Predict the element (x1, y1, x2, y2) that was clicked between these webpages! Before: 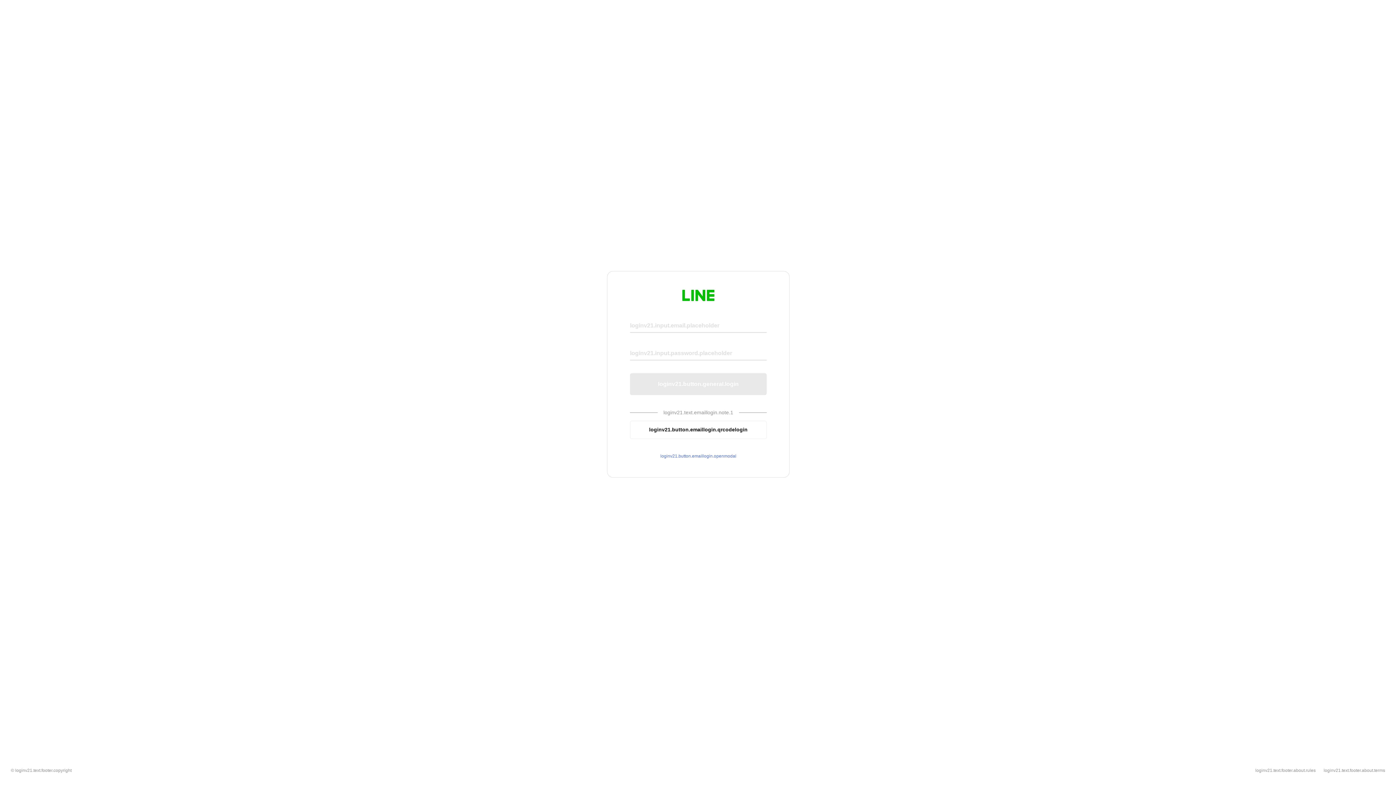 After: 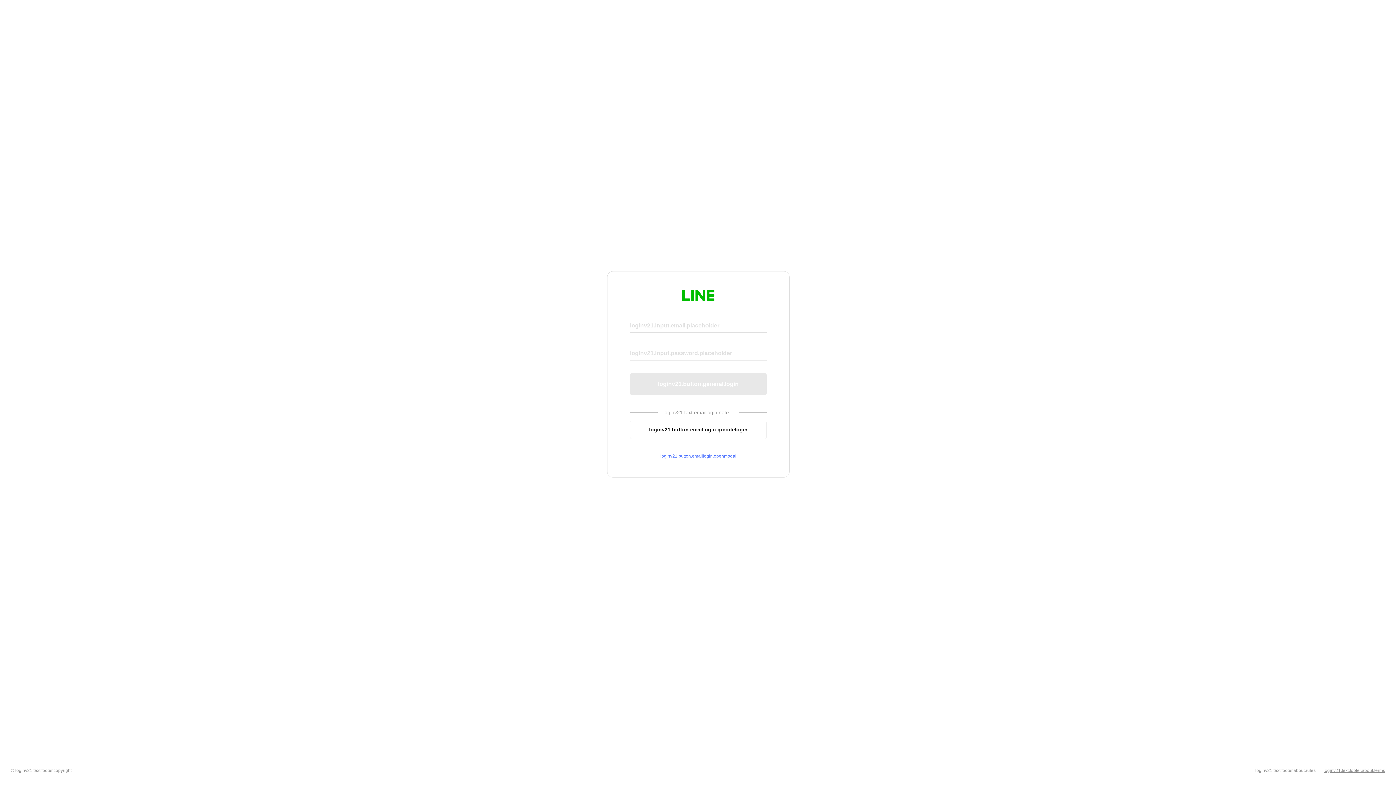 Action: bbox: (1324, 768, 1385, 773) label: loginv21.text.footer.about.terms